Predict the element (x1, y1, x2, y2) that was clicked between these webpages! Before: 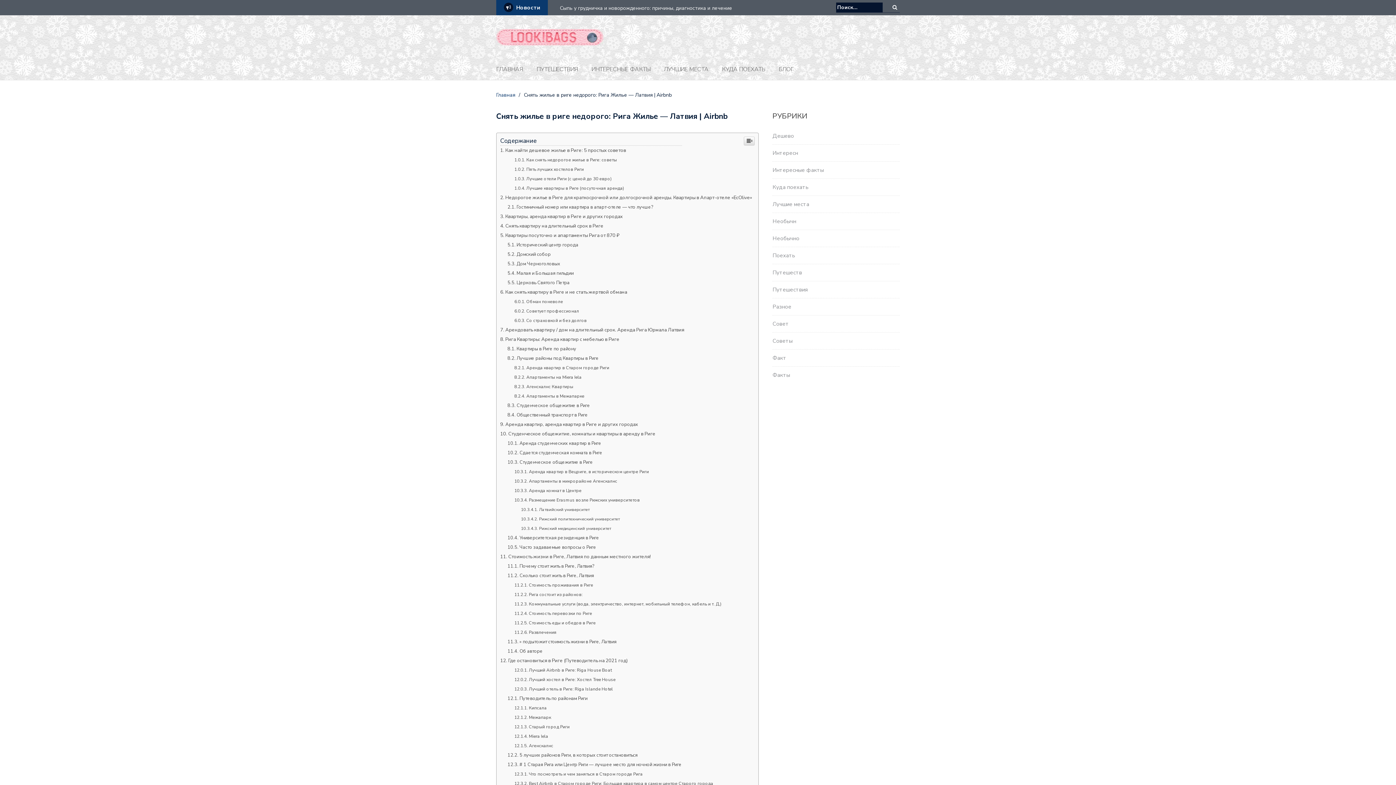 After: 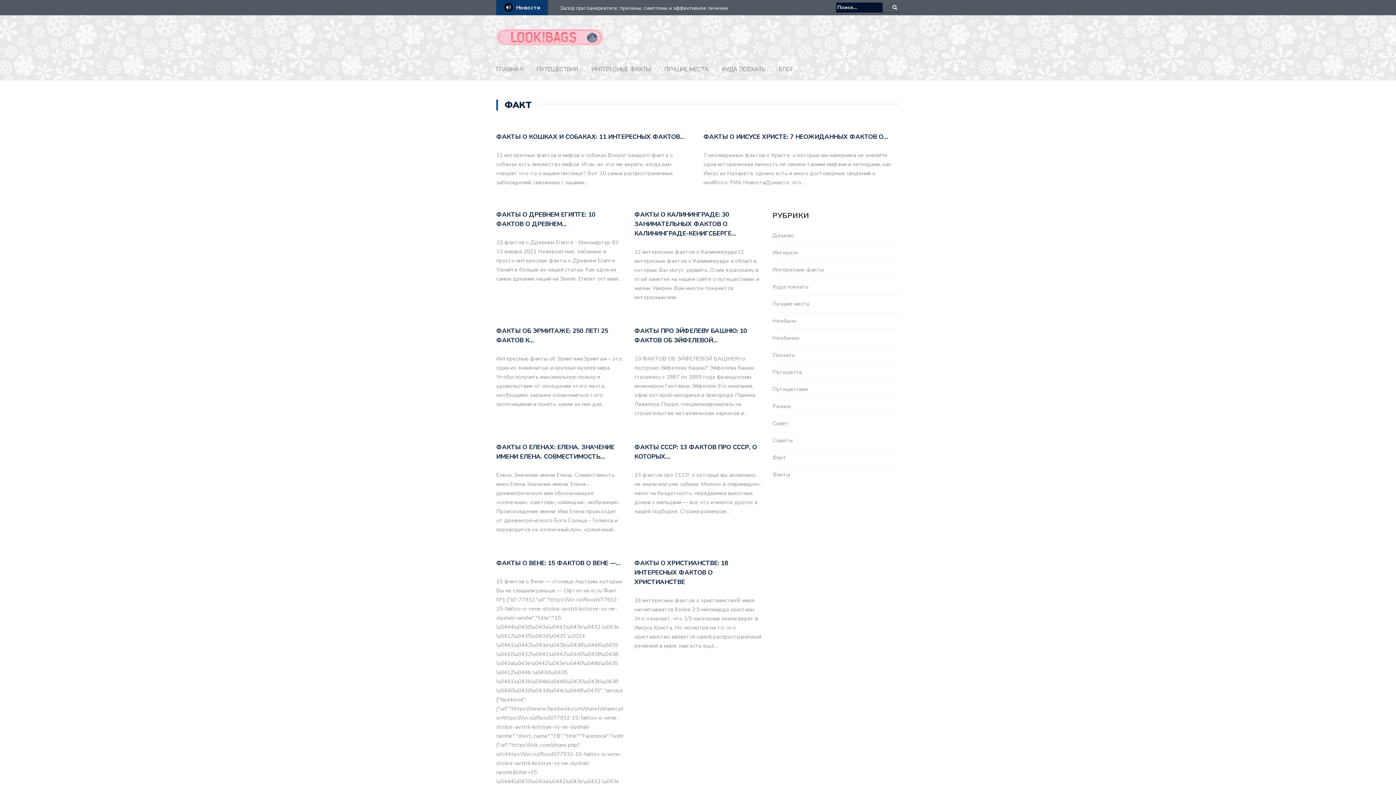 Action: label: Факт bbox: (772, 458, 786, 465)